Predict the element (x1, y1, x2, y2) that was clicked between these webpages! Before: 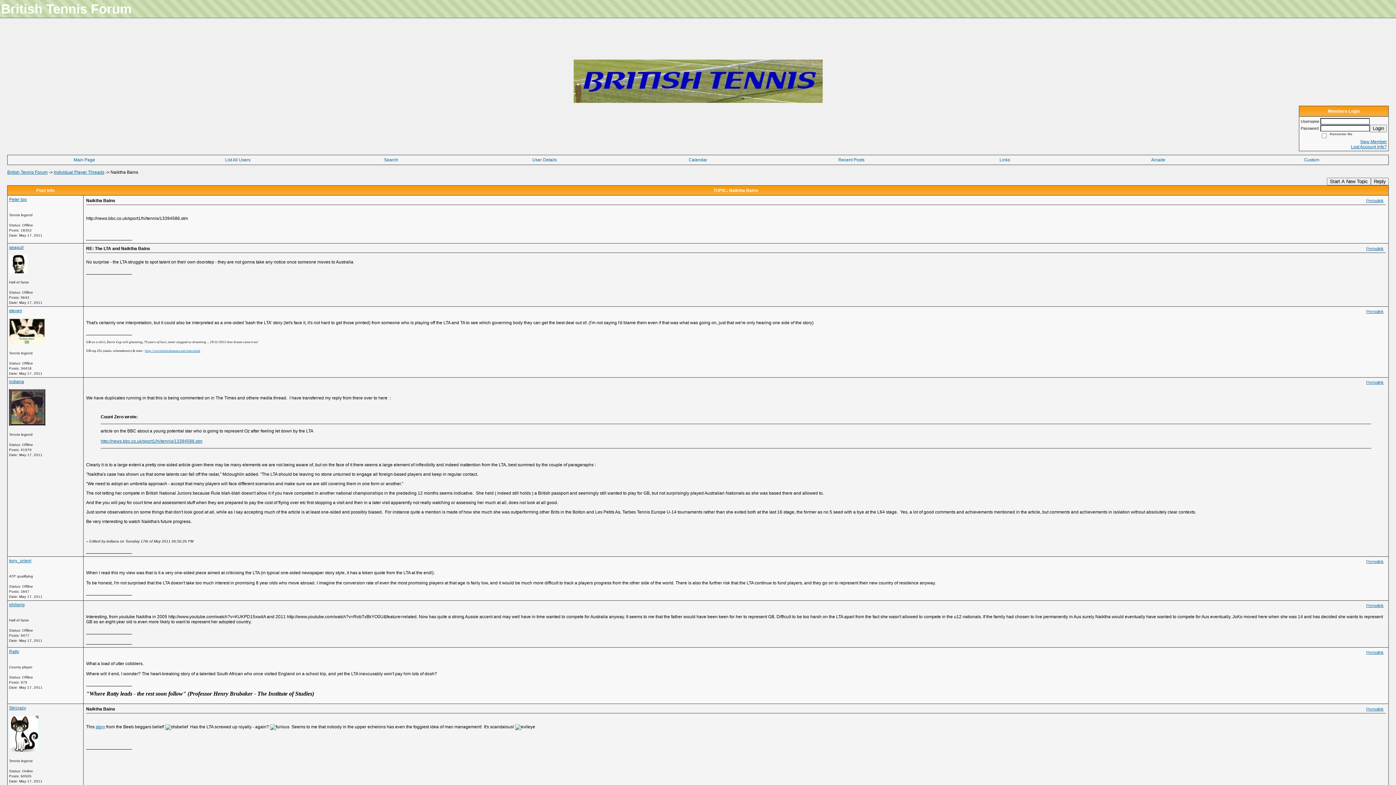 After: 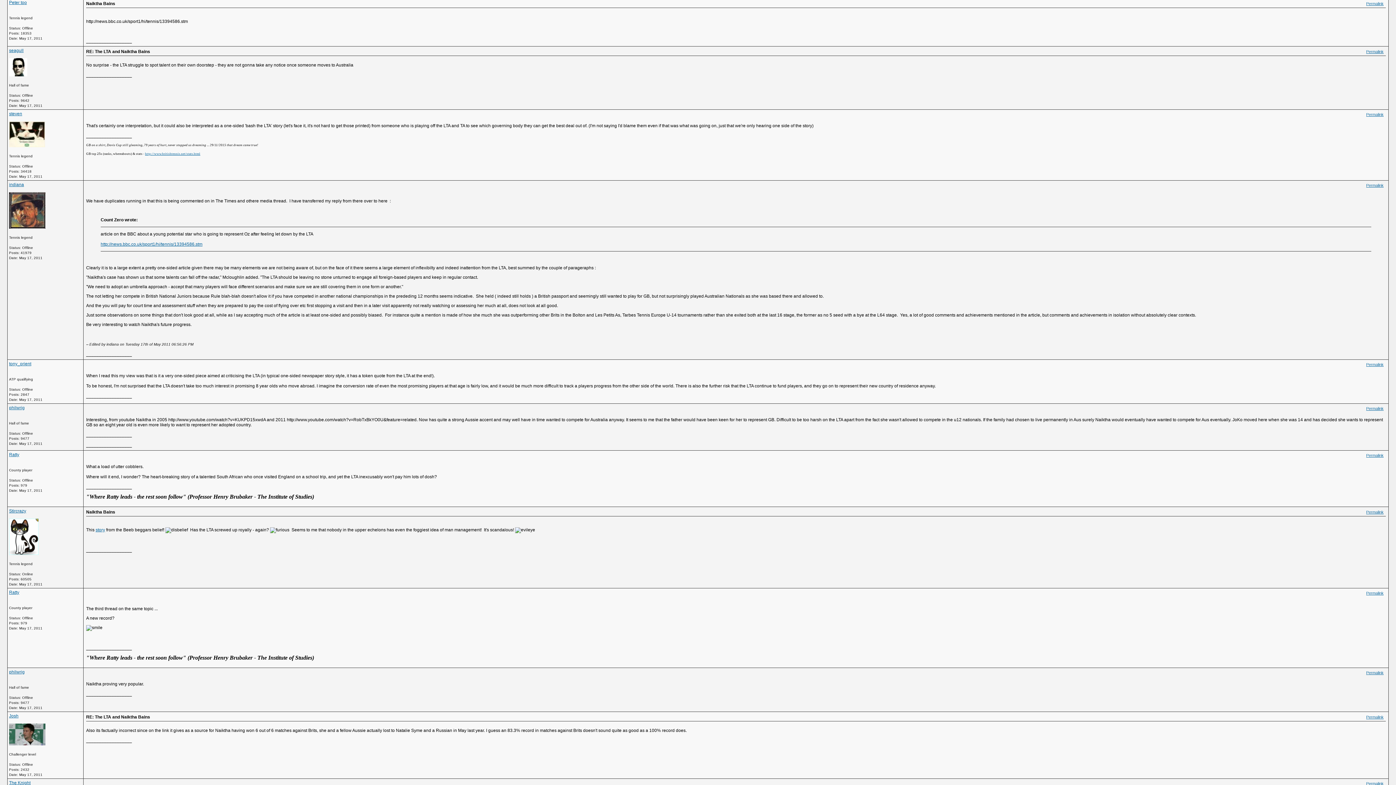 Action: label: Permalink bbox: (1366, 198, 1384, 202)